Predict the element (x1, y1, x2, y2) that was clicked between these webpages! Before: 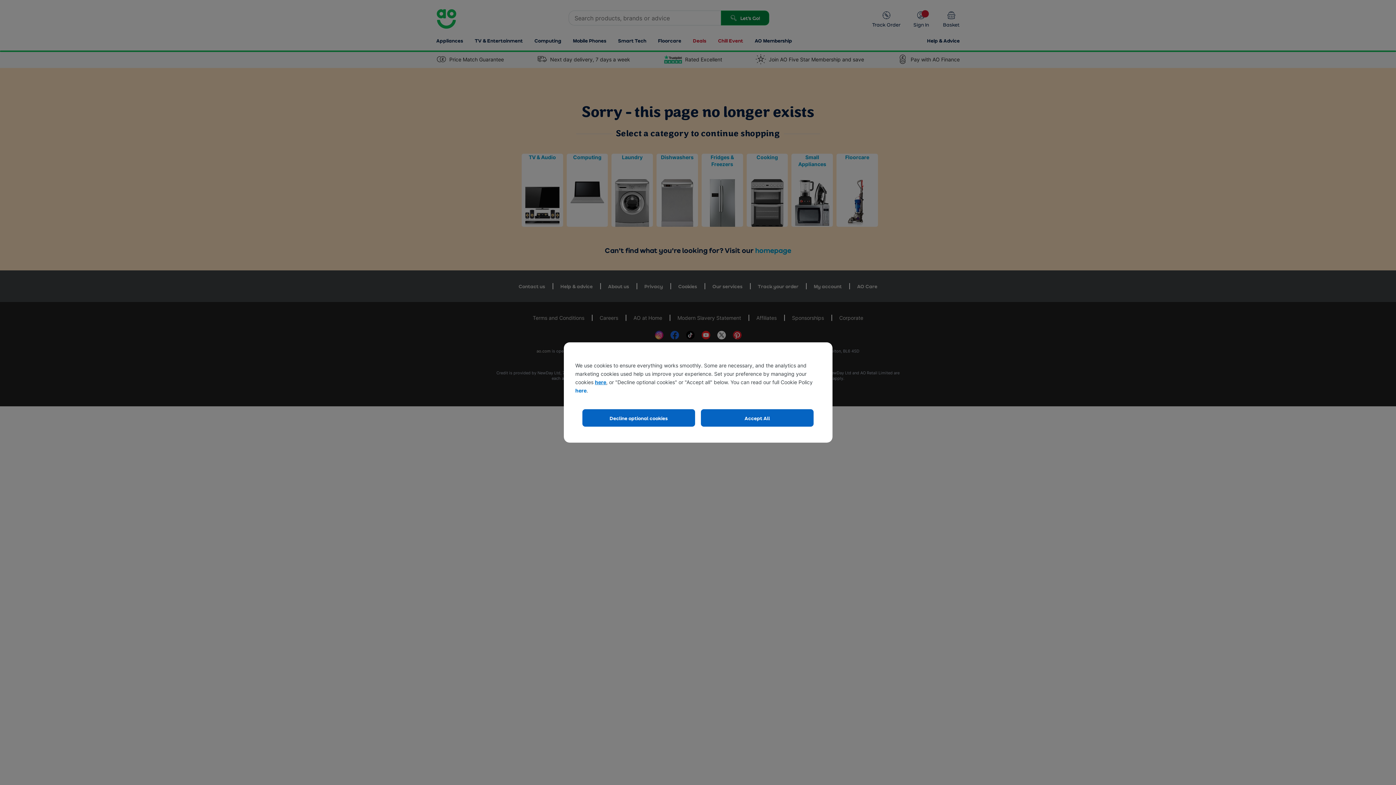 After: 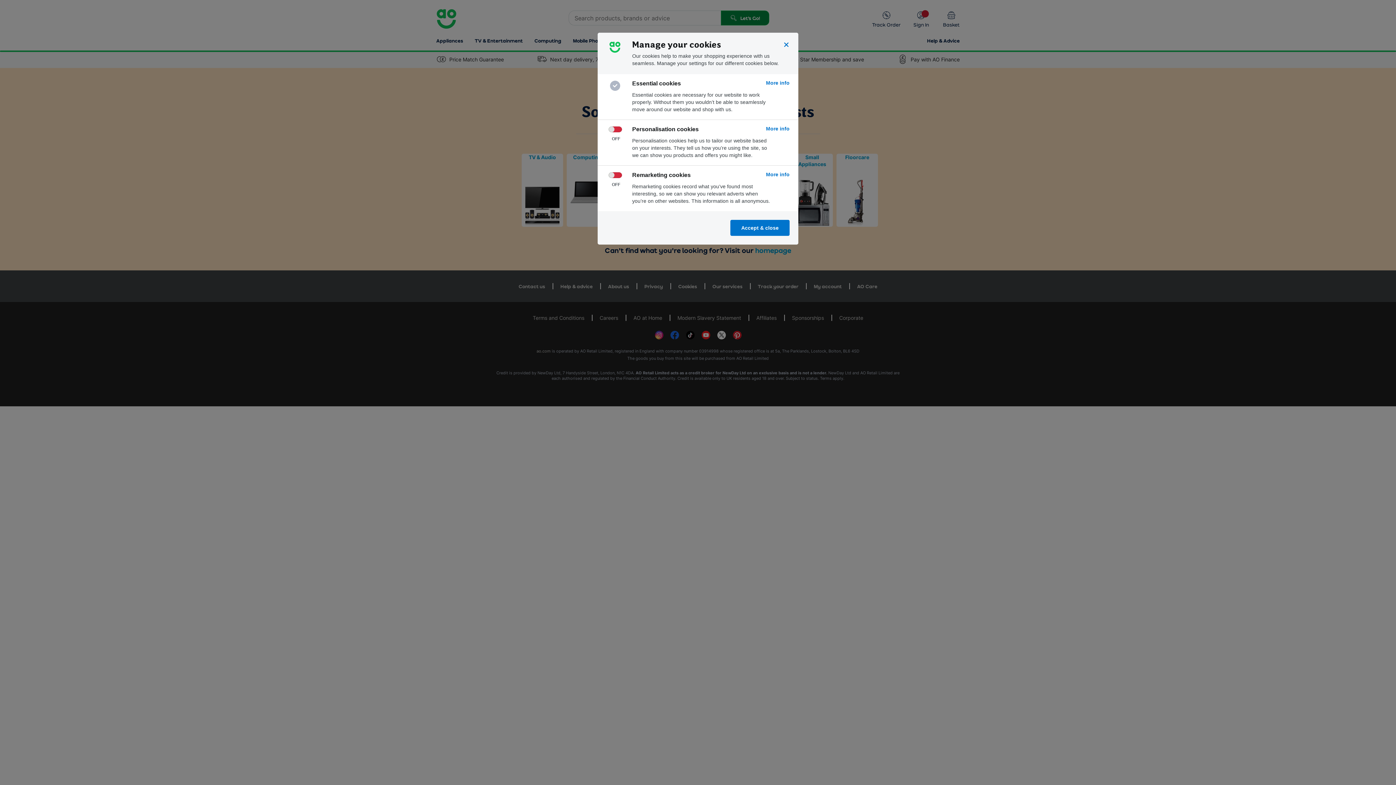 Action: label: here bbox: (595, 379, 606, 385)